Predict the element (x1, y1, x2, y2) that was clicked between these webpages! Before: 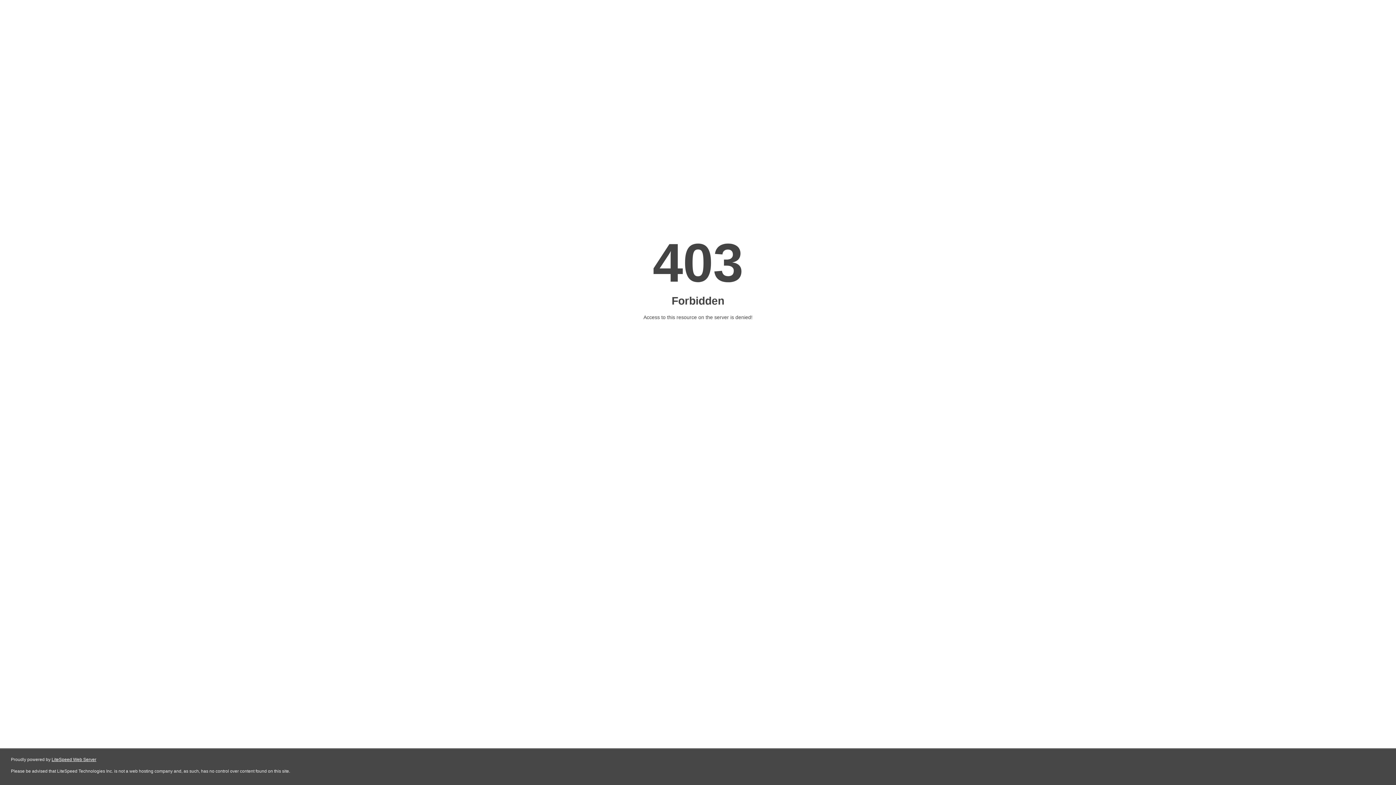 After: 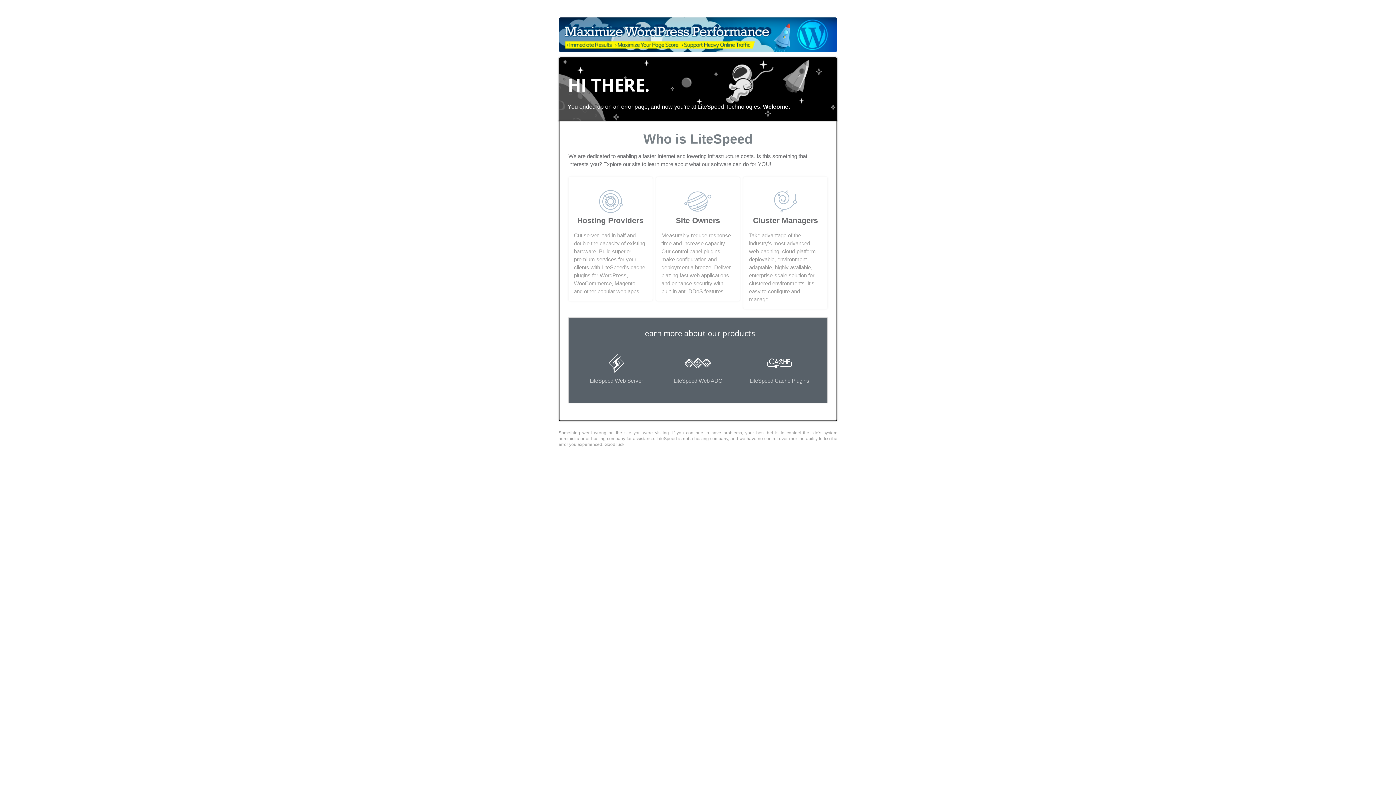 Action: label: LiteSpeed Web Server bbox: (51, 757, 96, 762)